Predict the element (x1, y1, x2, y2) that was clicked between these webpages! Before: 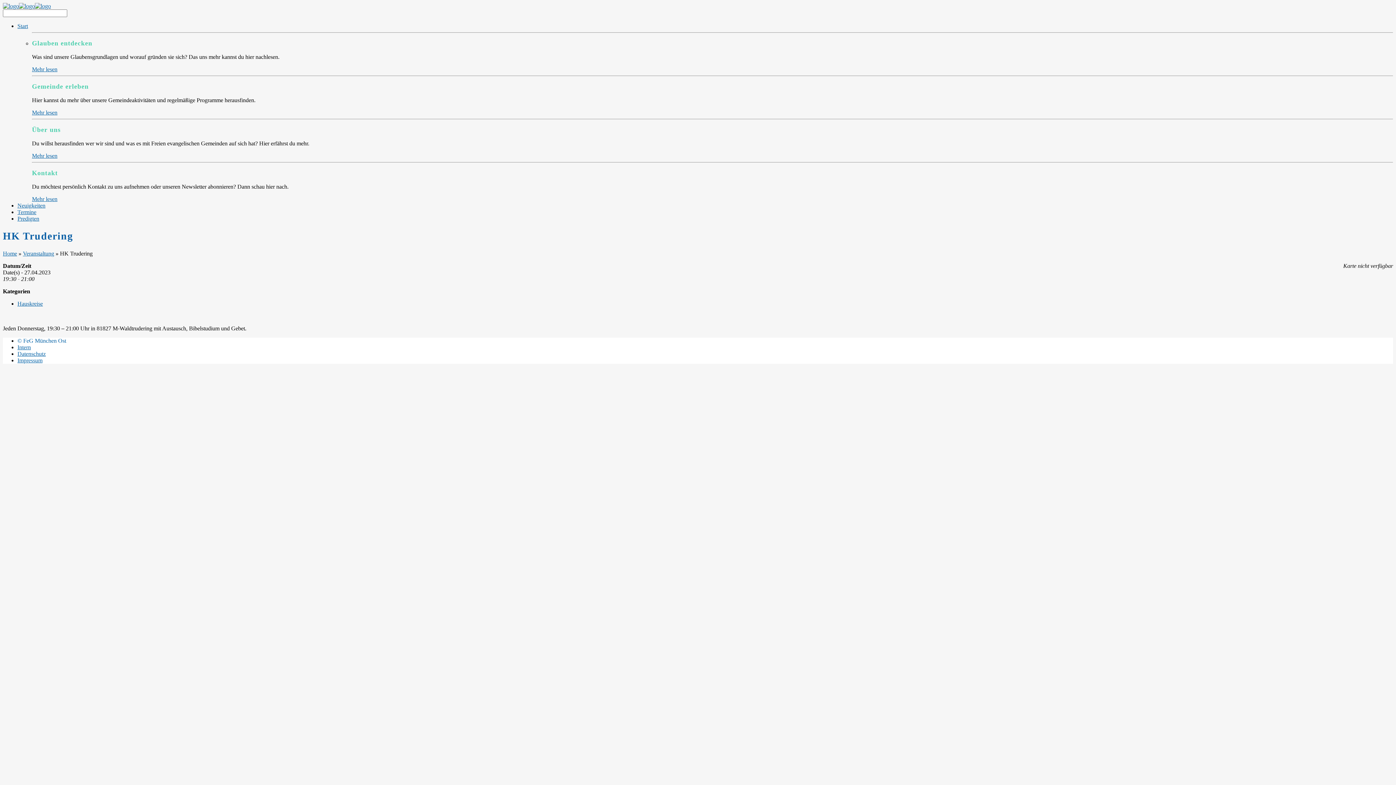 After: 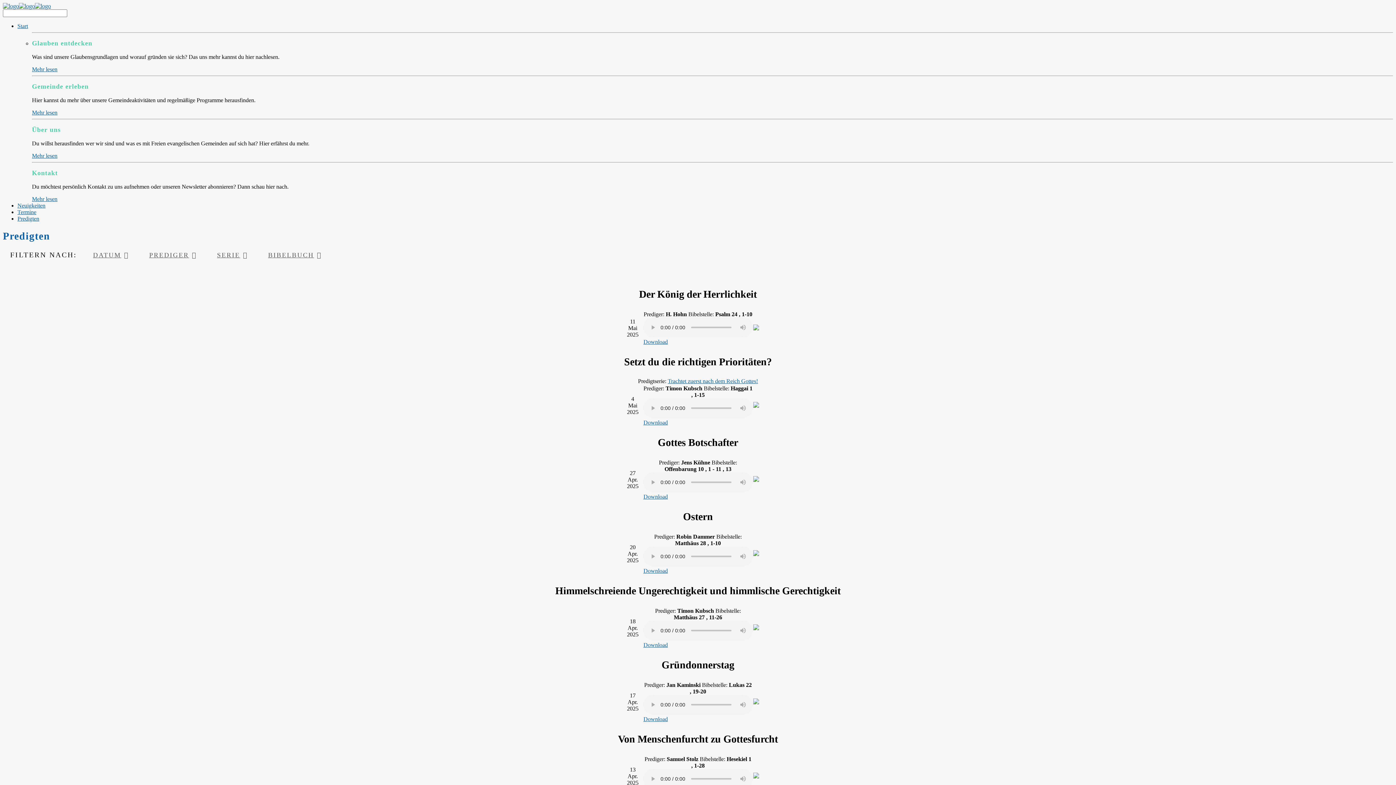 Action: bbox: (17, 215, 39, 221) label: Predigten